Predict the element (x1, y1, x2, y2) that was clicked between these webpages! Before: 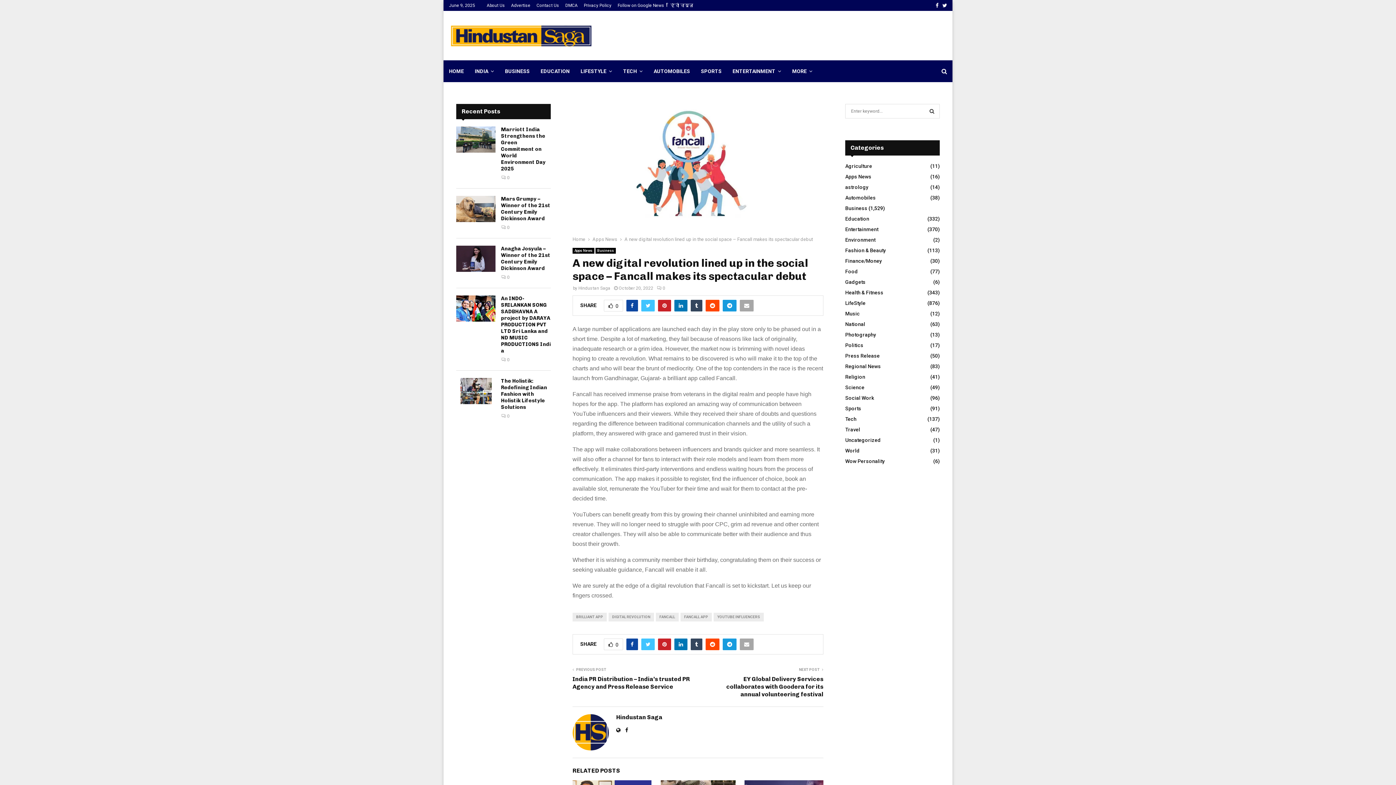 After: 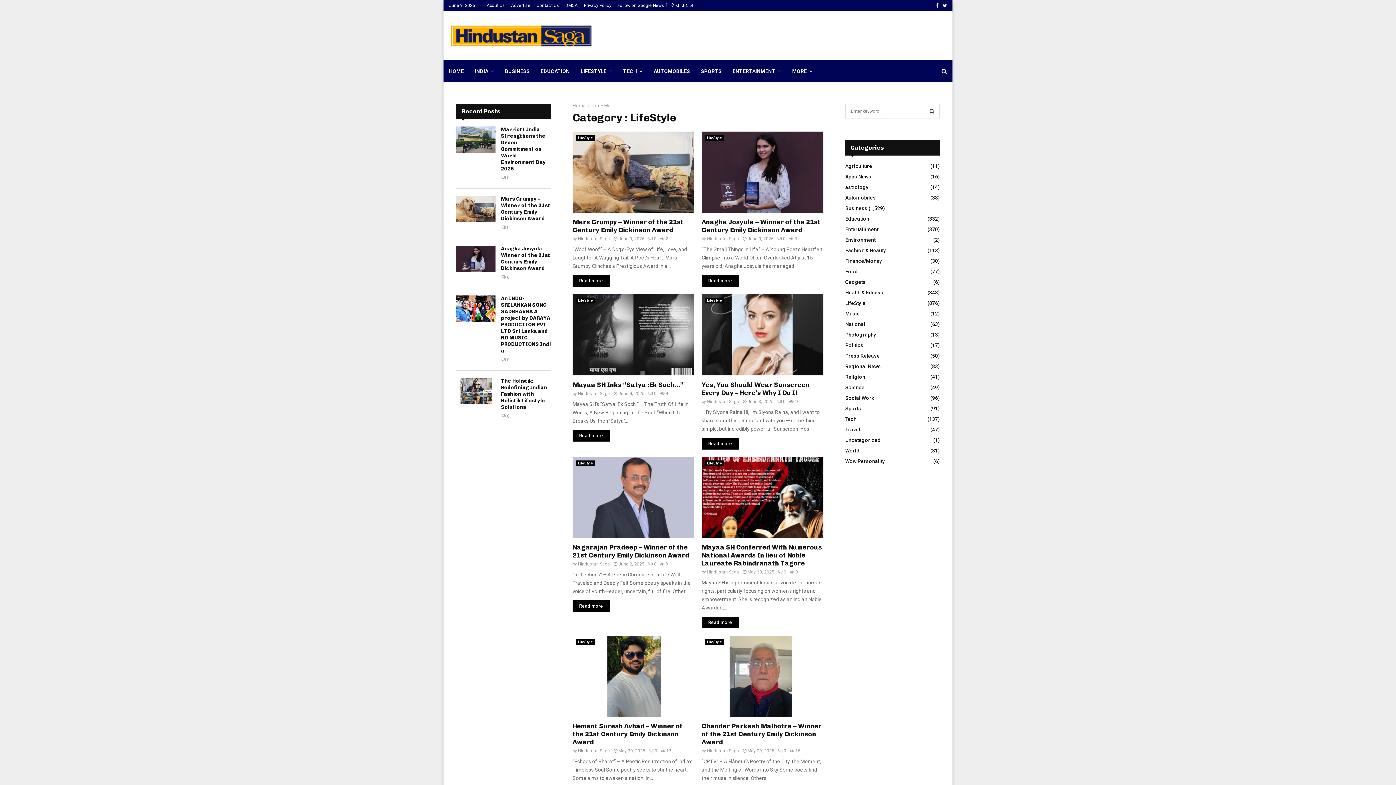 Action: label: LIFESTYLE bbox: (580, 60, 612, 82)